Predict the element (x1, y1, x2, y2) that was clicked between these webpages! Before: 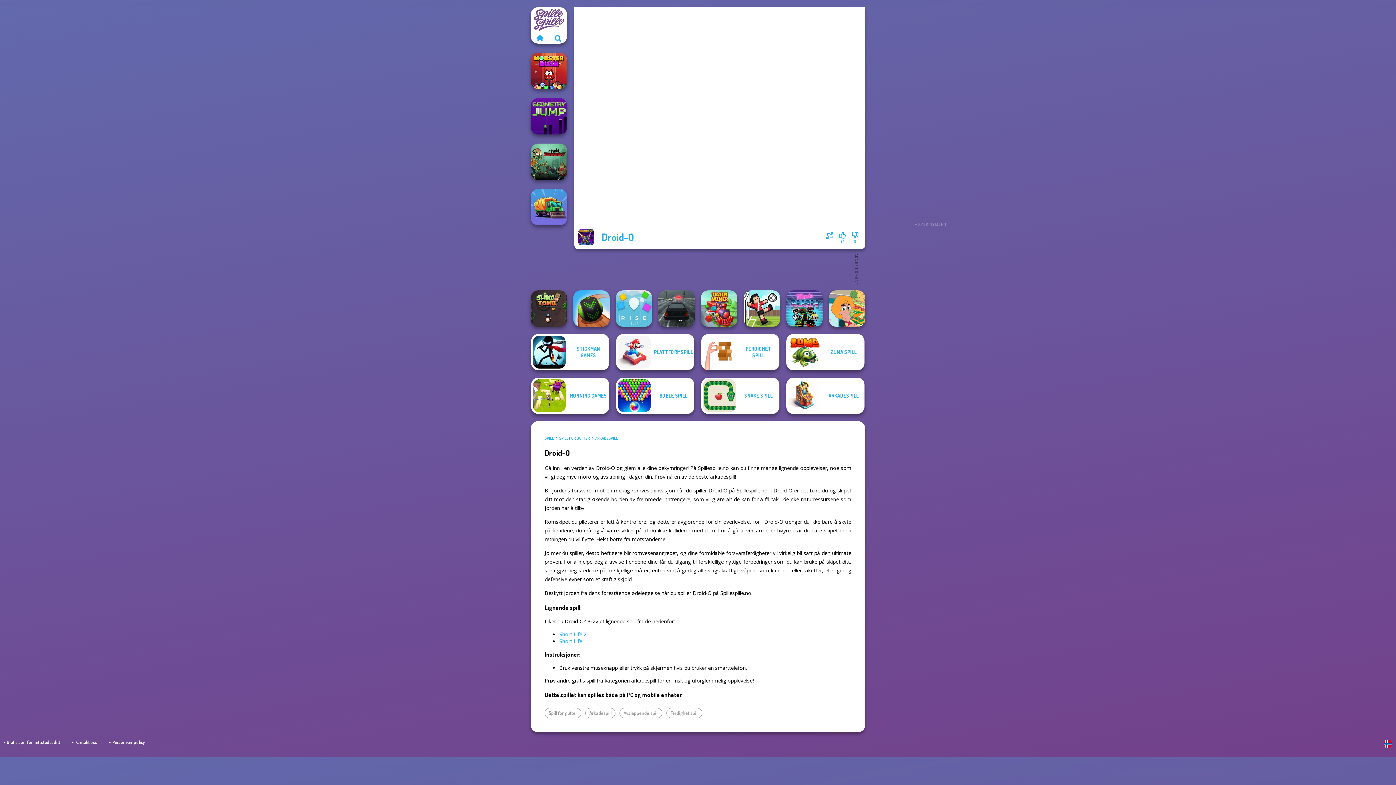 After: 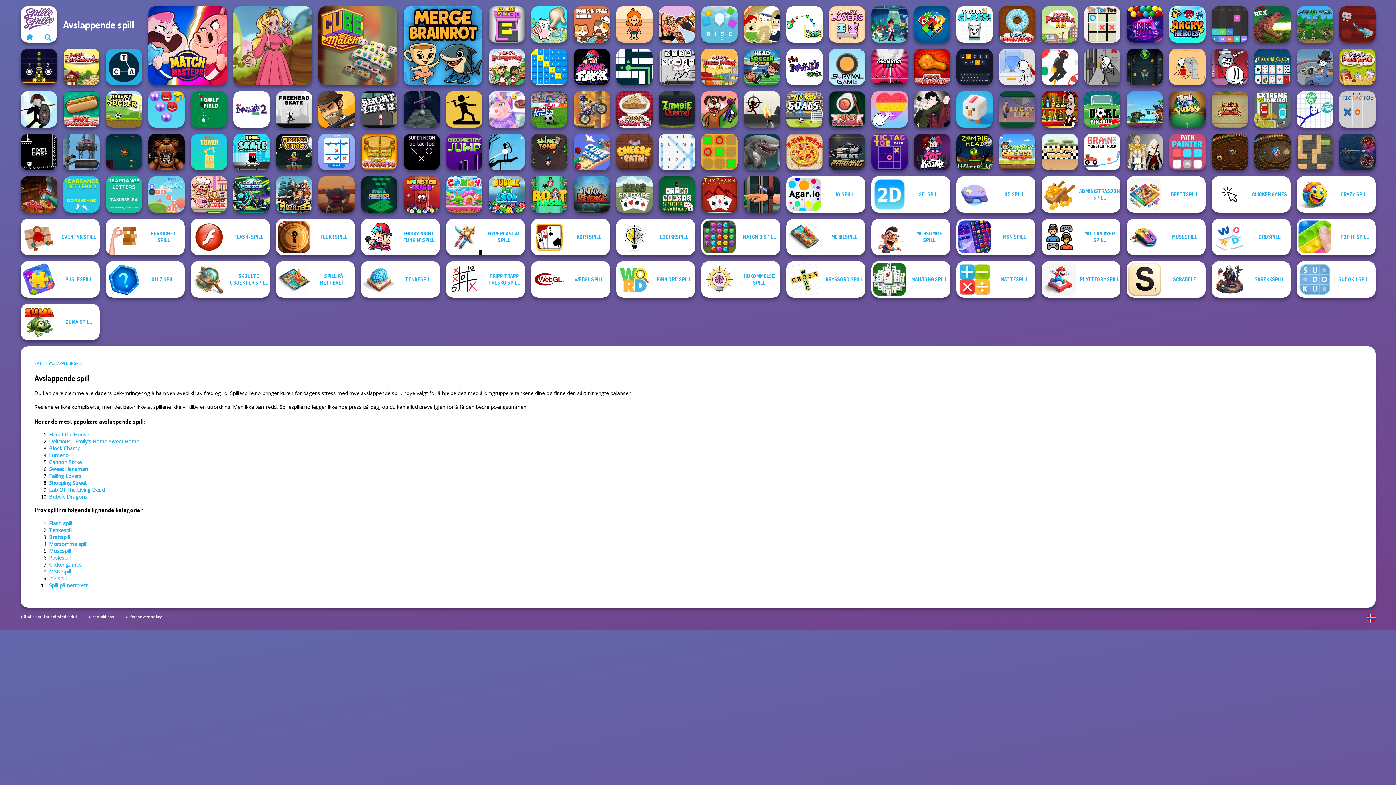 Action: bbox: (619, 708, 662, 718) label: Avslappende spill